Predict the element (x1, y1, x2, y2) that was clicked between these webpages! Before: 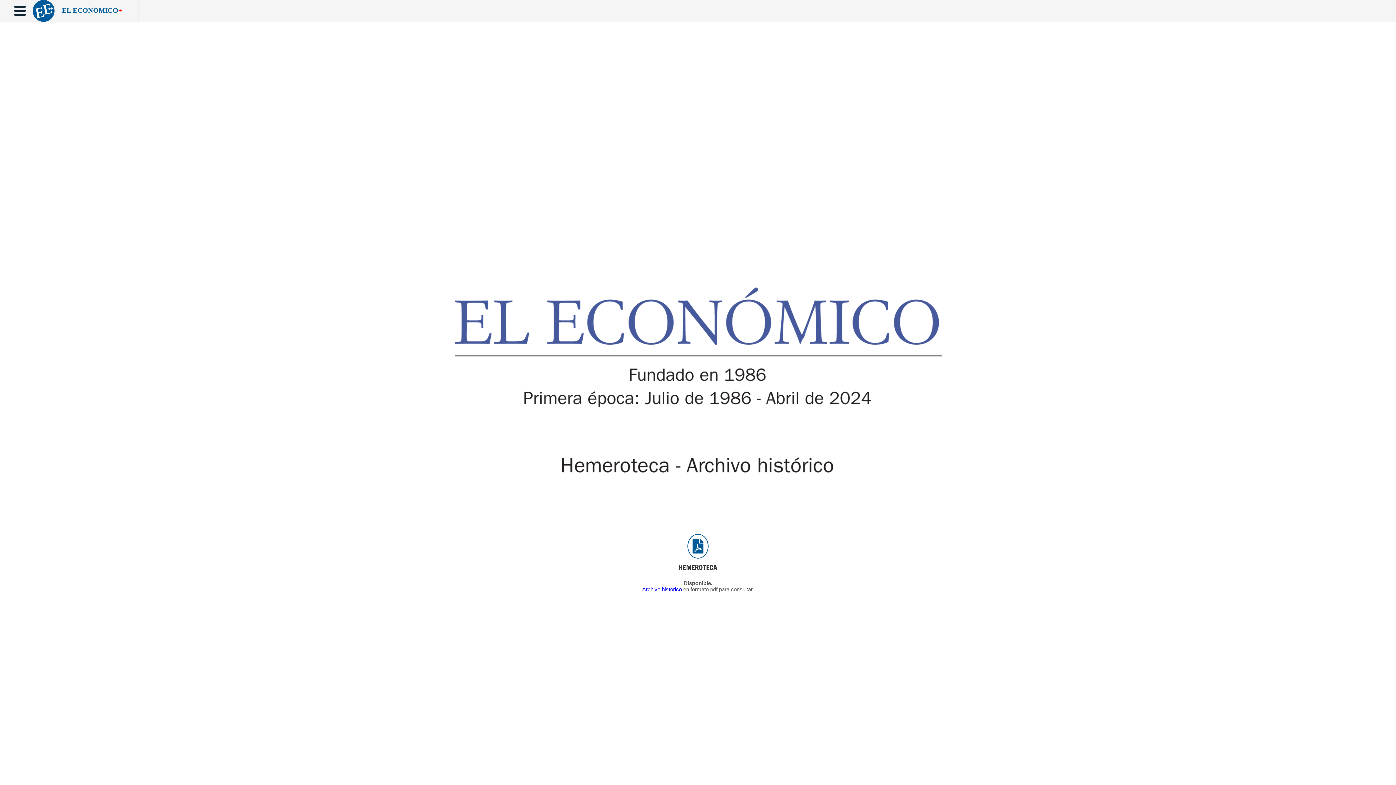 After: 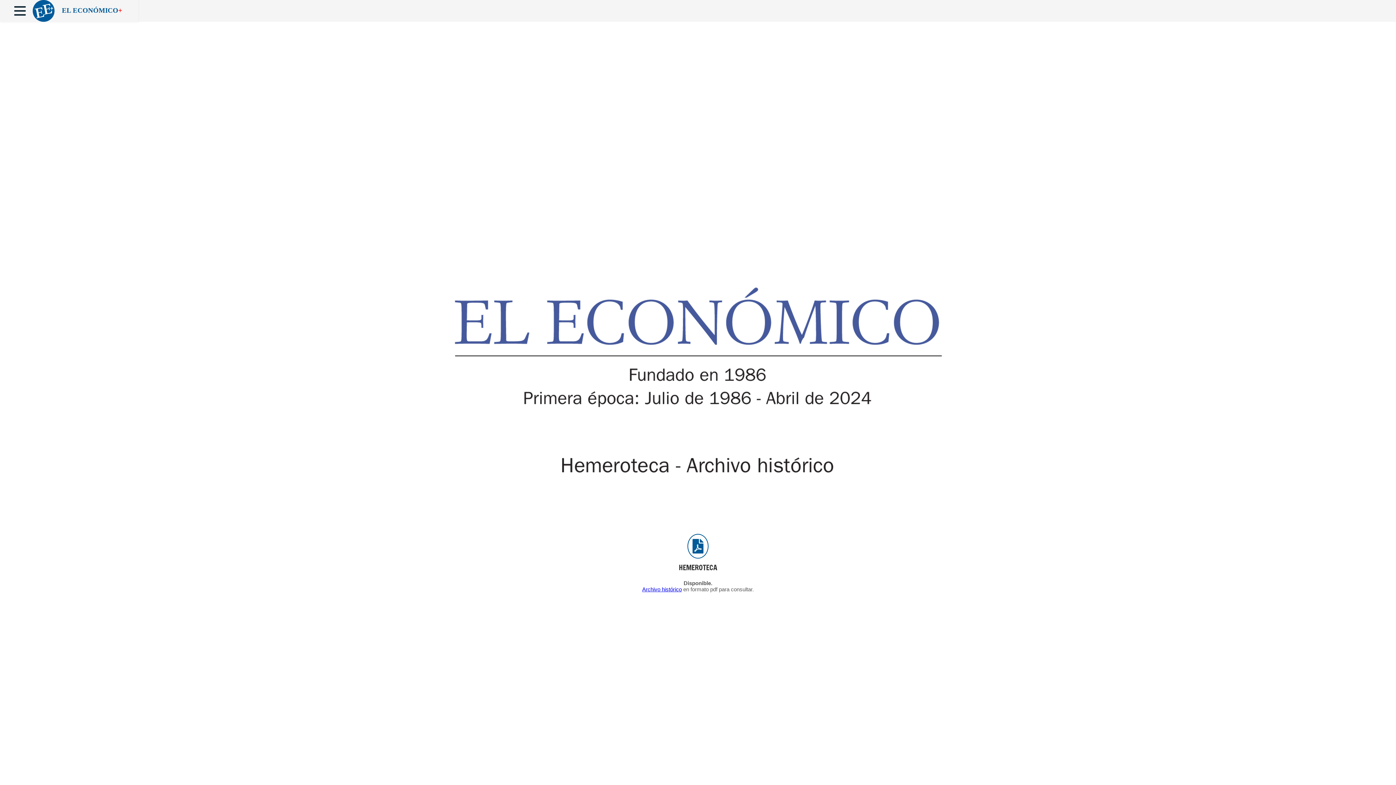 Action: label: EL ECONÓMICO+ bbox: (28, 0, 126, 19)